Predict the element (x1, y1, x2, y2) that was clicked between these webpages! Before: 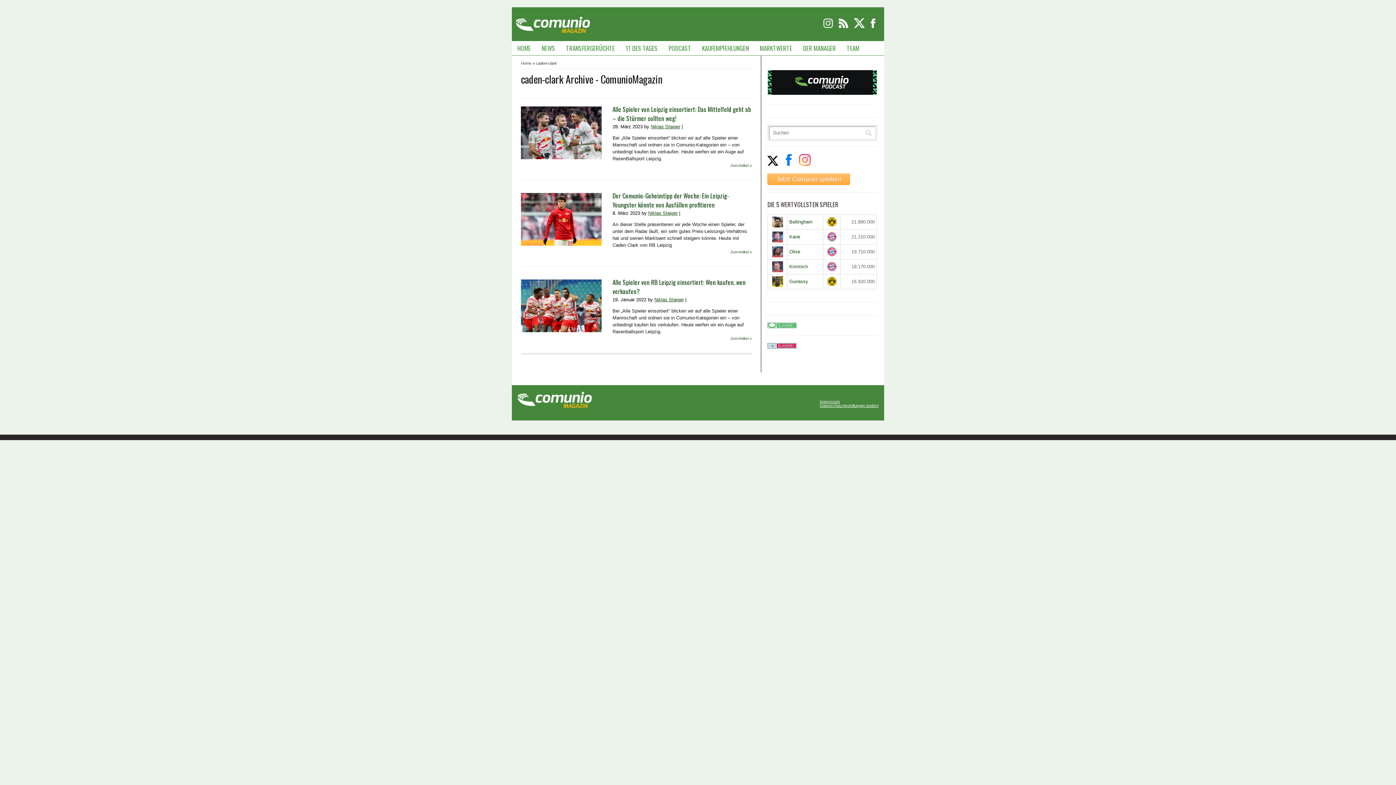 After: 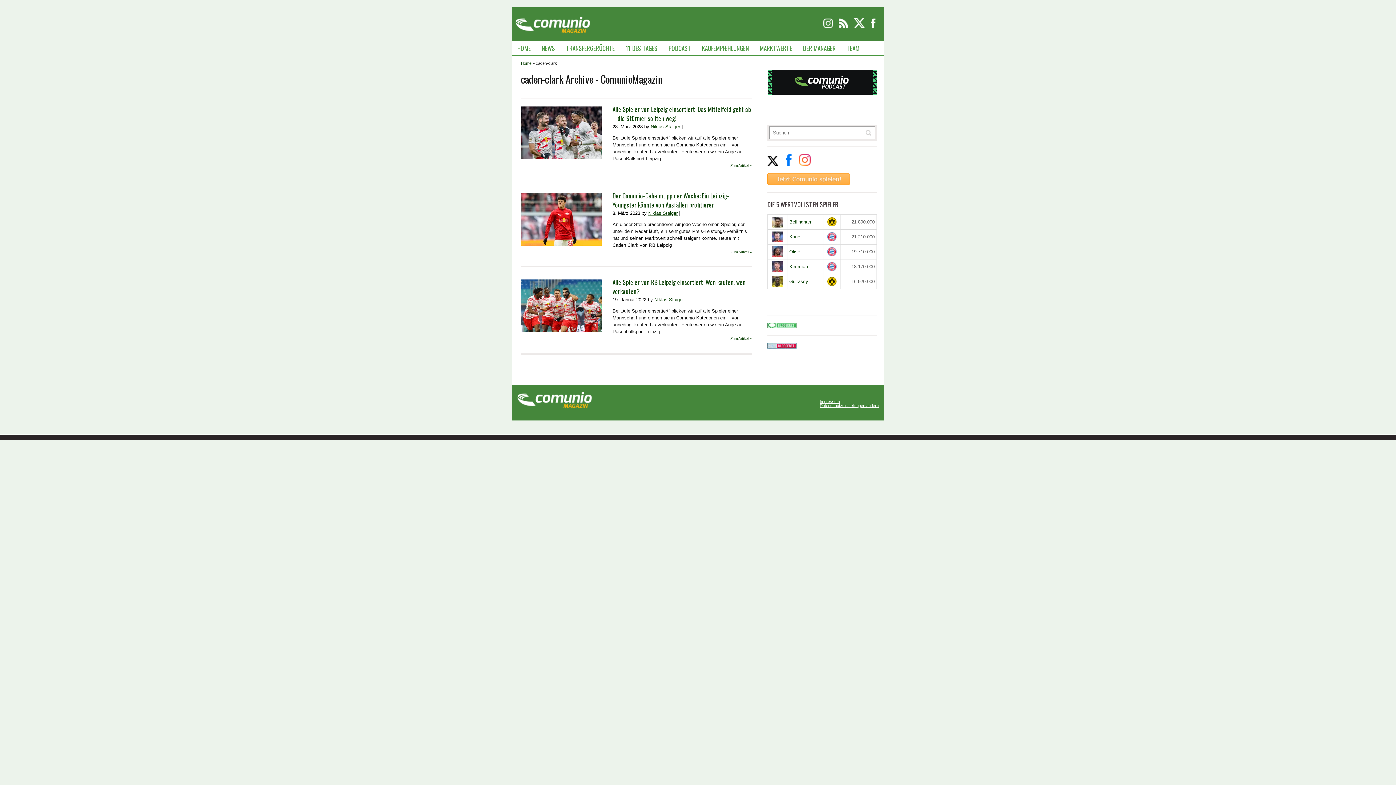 Action: bbox: (825, 262, 838, 271)